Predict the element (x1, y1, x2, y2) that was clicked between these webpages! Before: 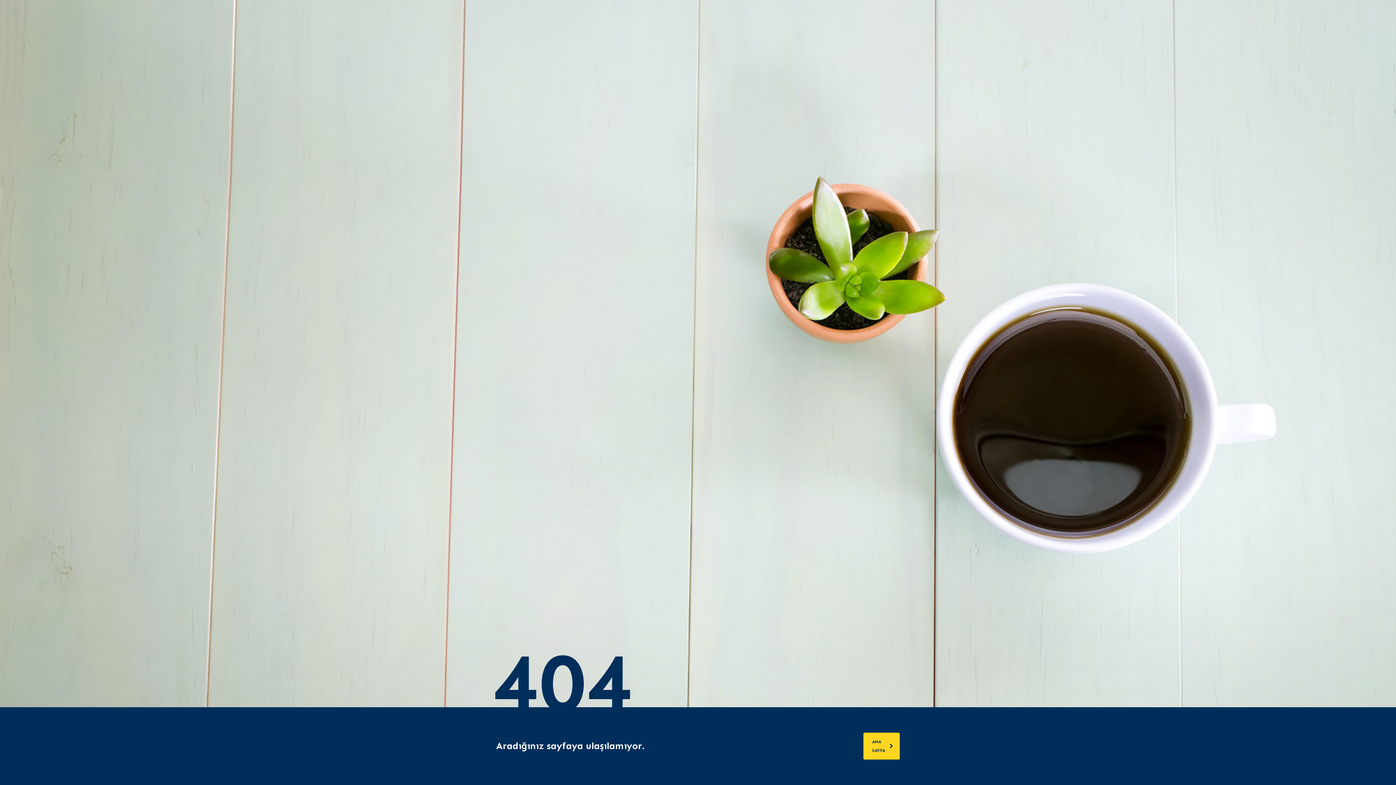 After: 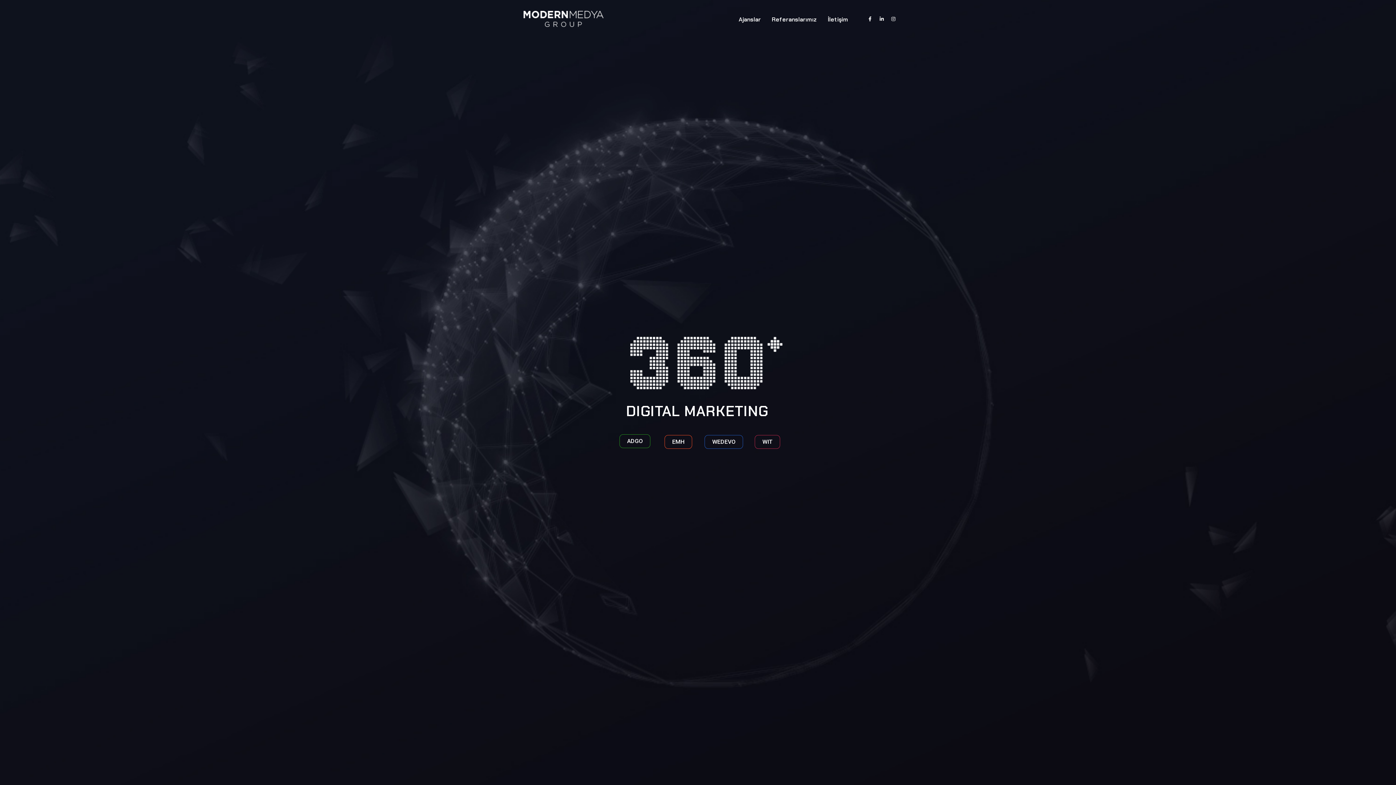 Action: label: ANA SAYFA bbox: (863, 733, 900, 760)